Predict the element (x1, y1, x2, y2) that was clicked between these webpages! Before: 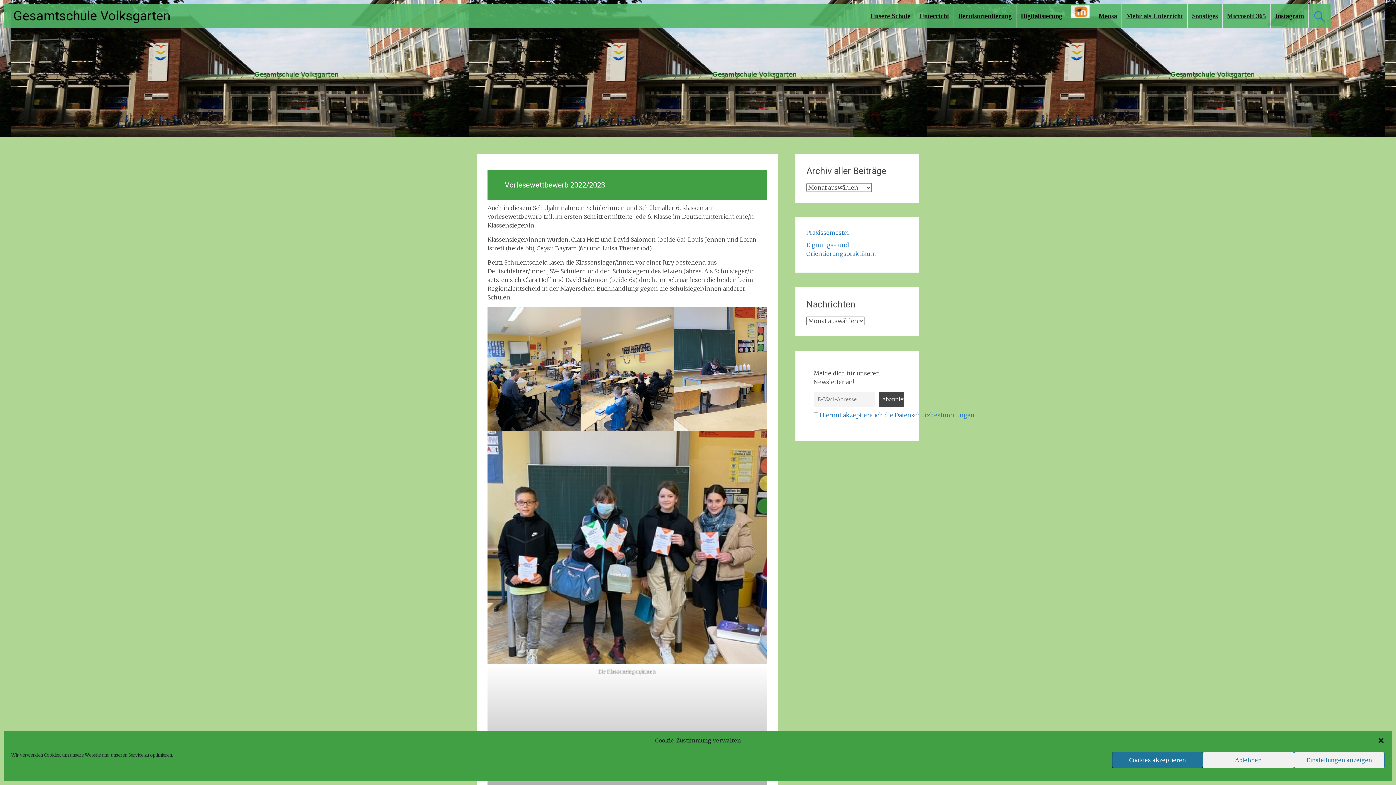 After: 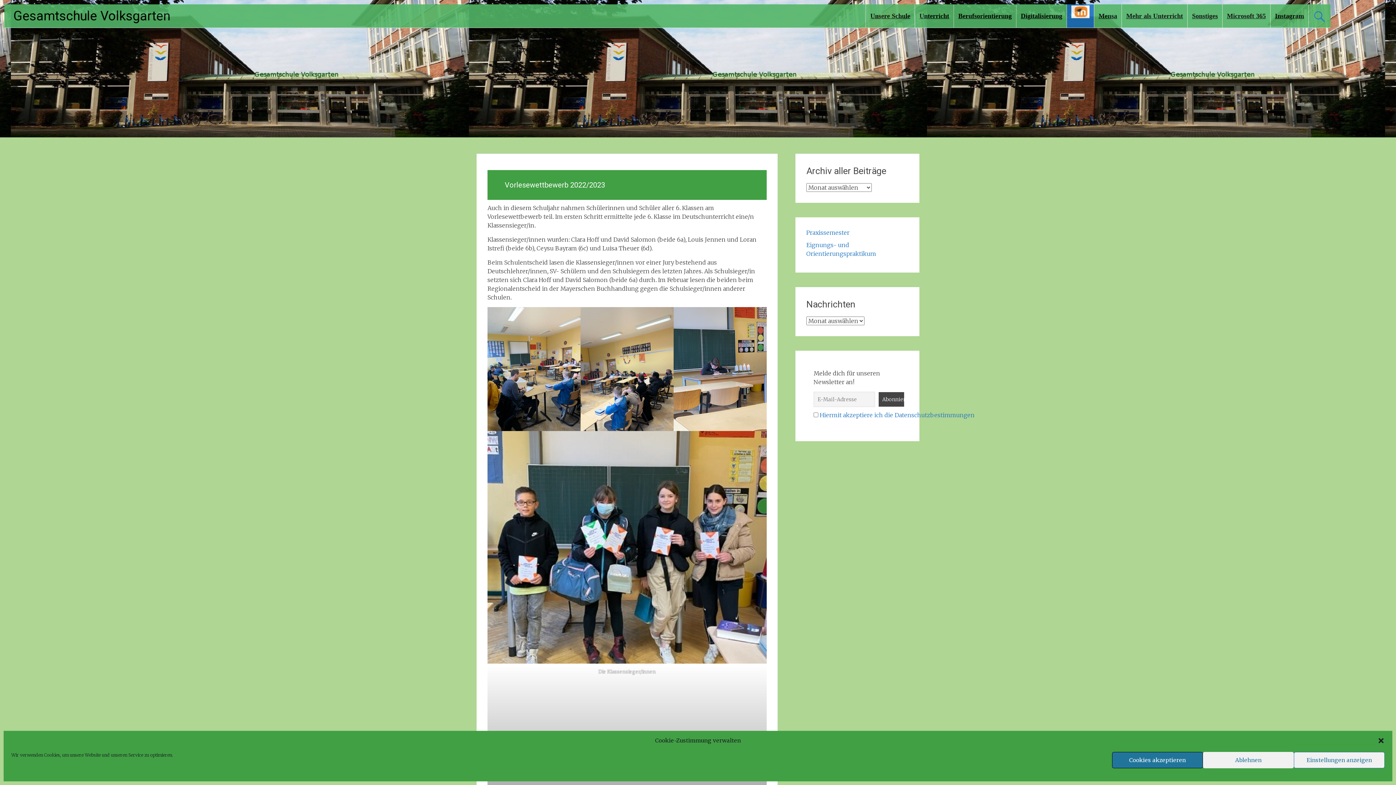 Action: bbox: (1067, 4, 1094, 27)